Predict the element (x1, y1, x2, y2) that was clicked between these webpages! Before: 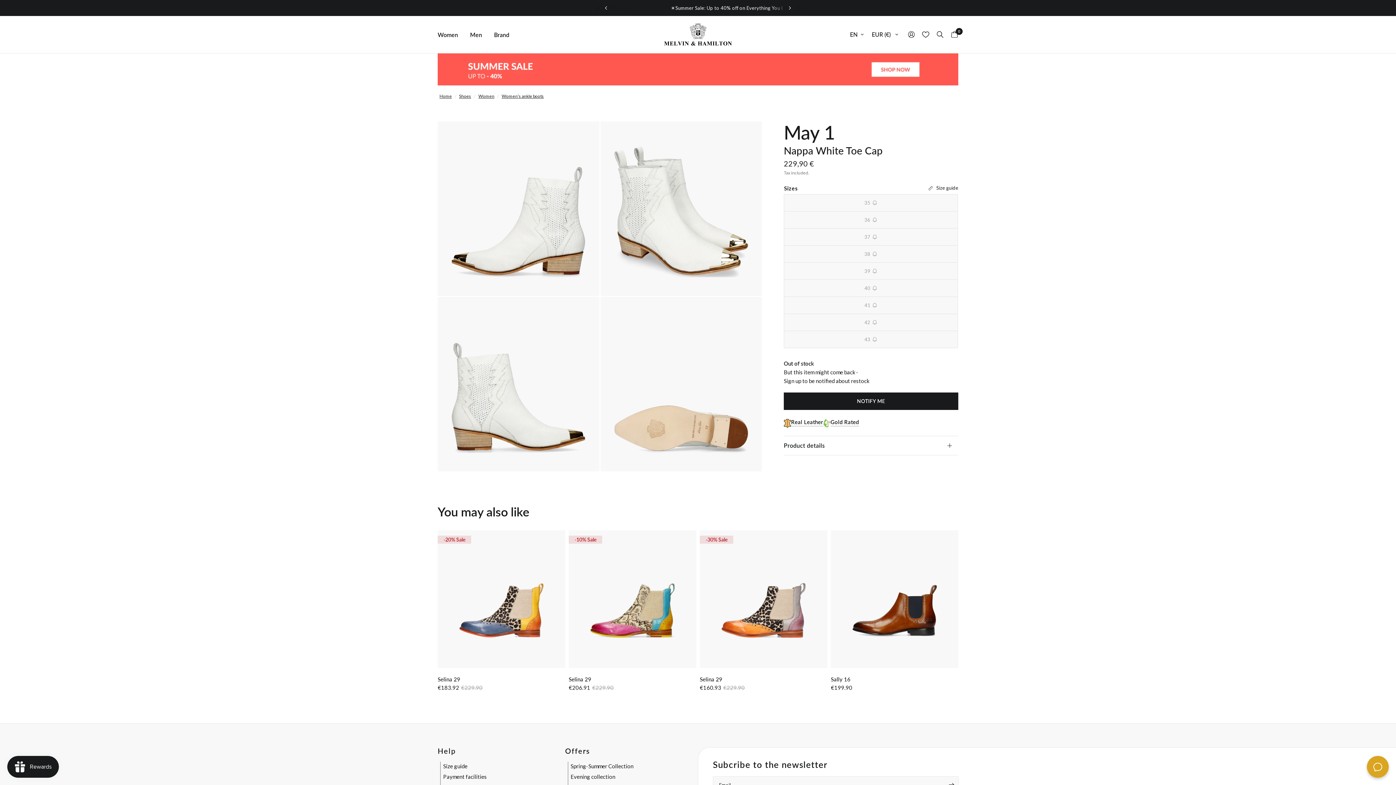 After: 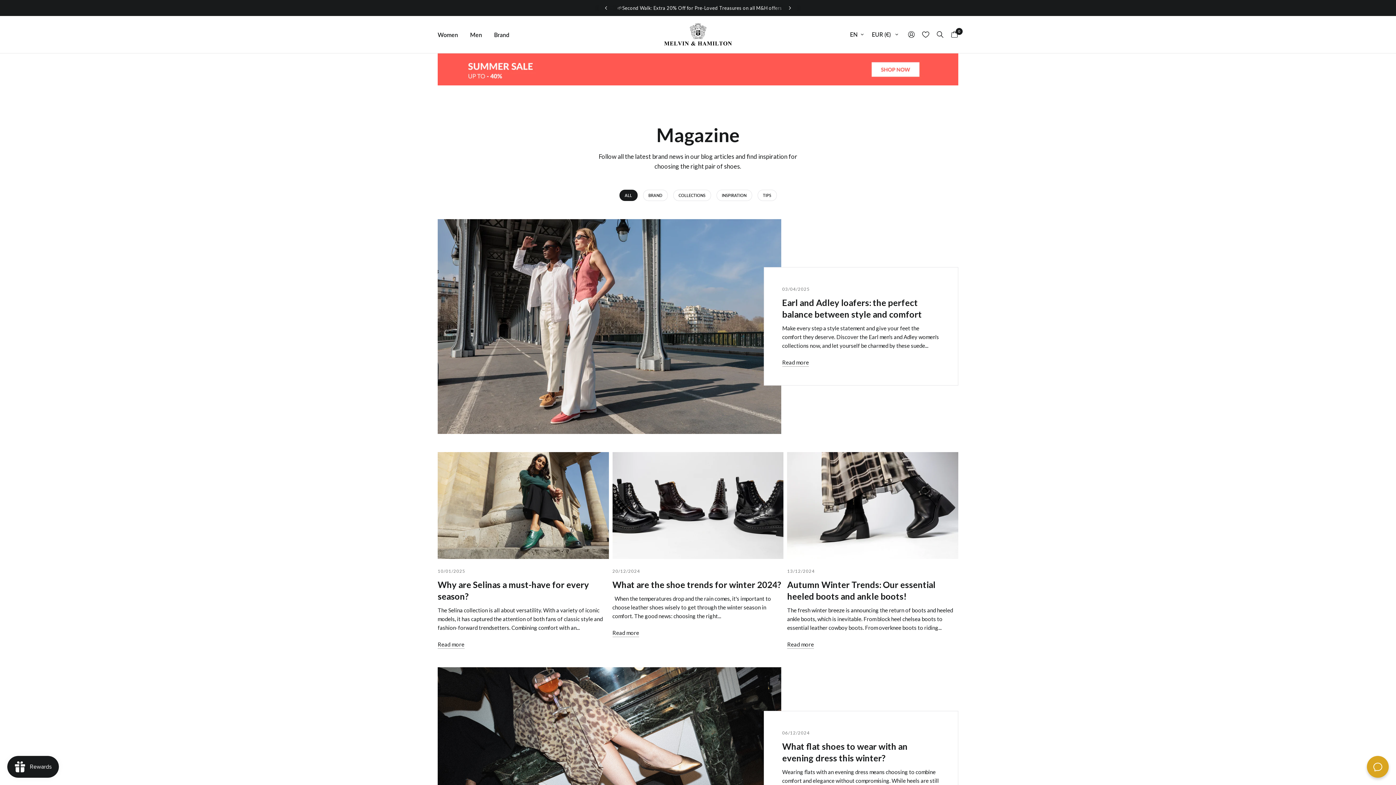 Action: bbox: (494, 30, 509, 39) label: Brand